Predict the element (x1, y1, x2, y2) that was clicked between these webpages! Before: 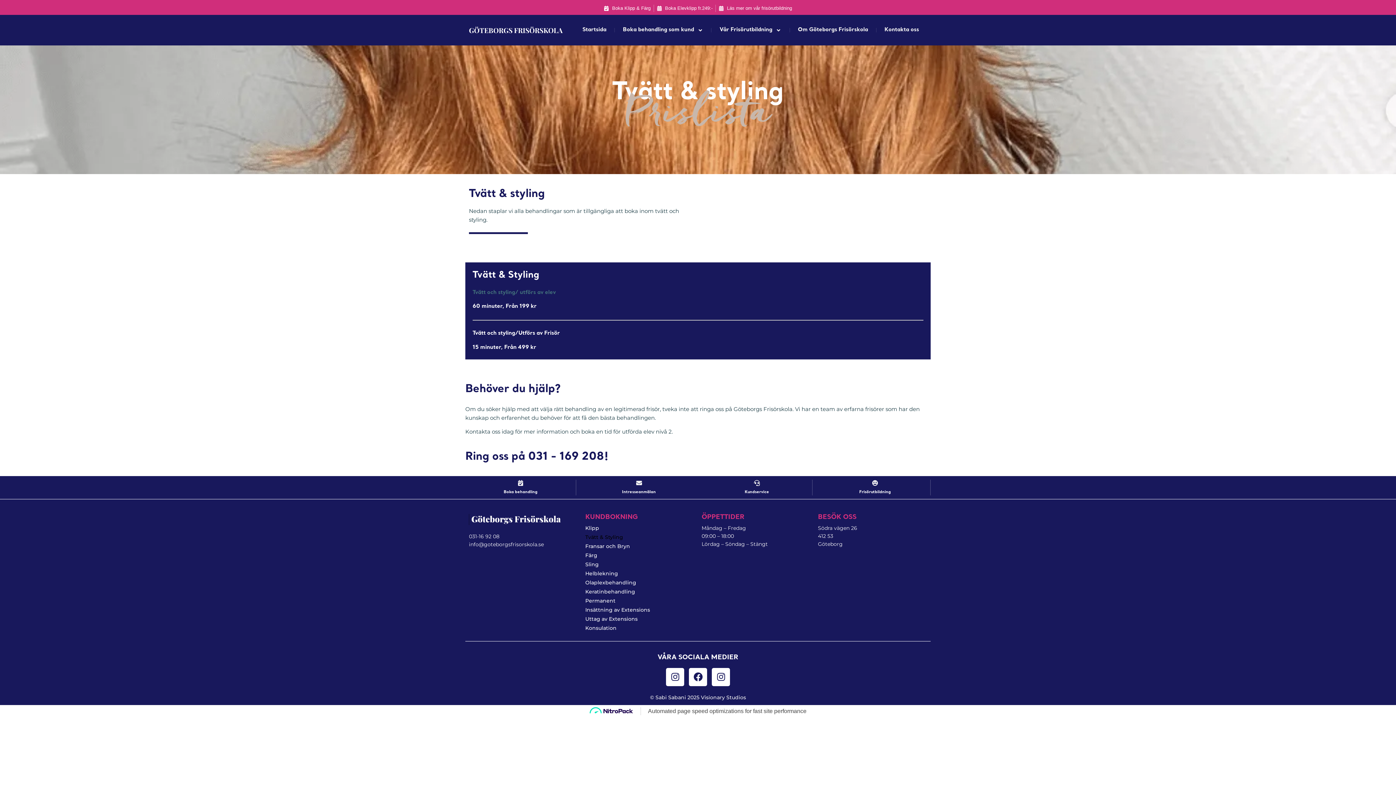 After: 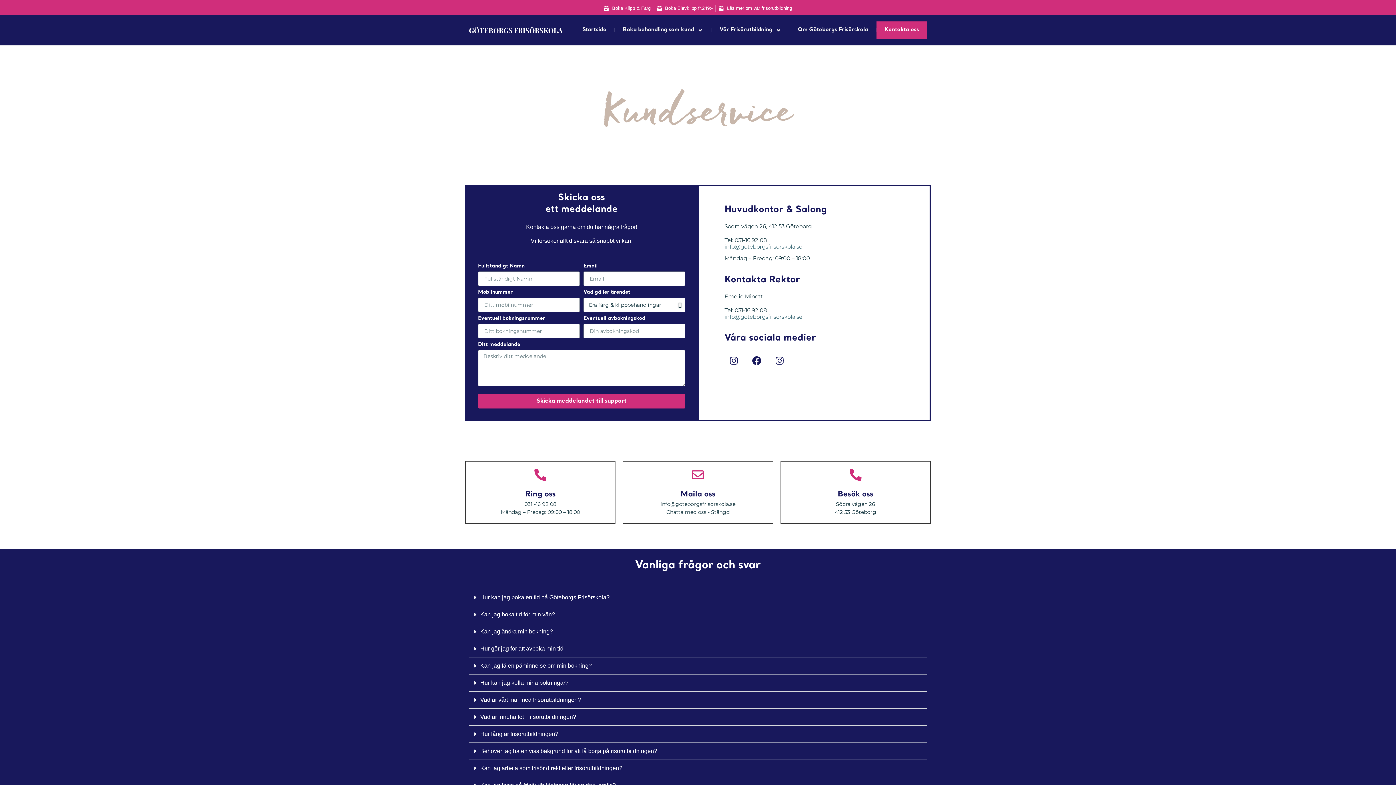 Action: bbox: (744, 490, 769, 494) label: Kundservice